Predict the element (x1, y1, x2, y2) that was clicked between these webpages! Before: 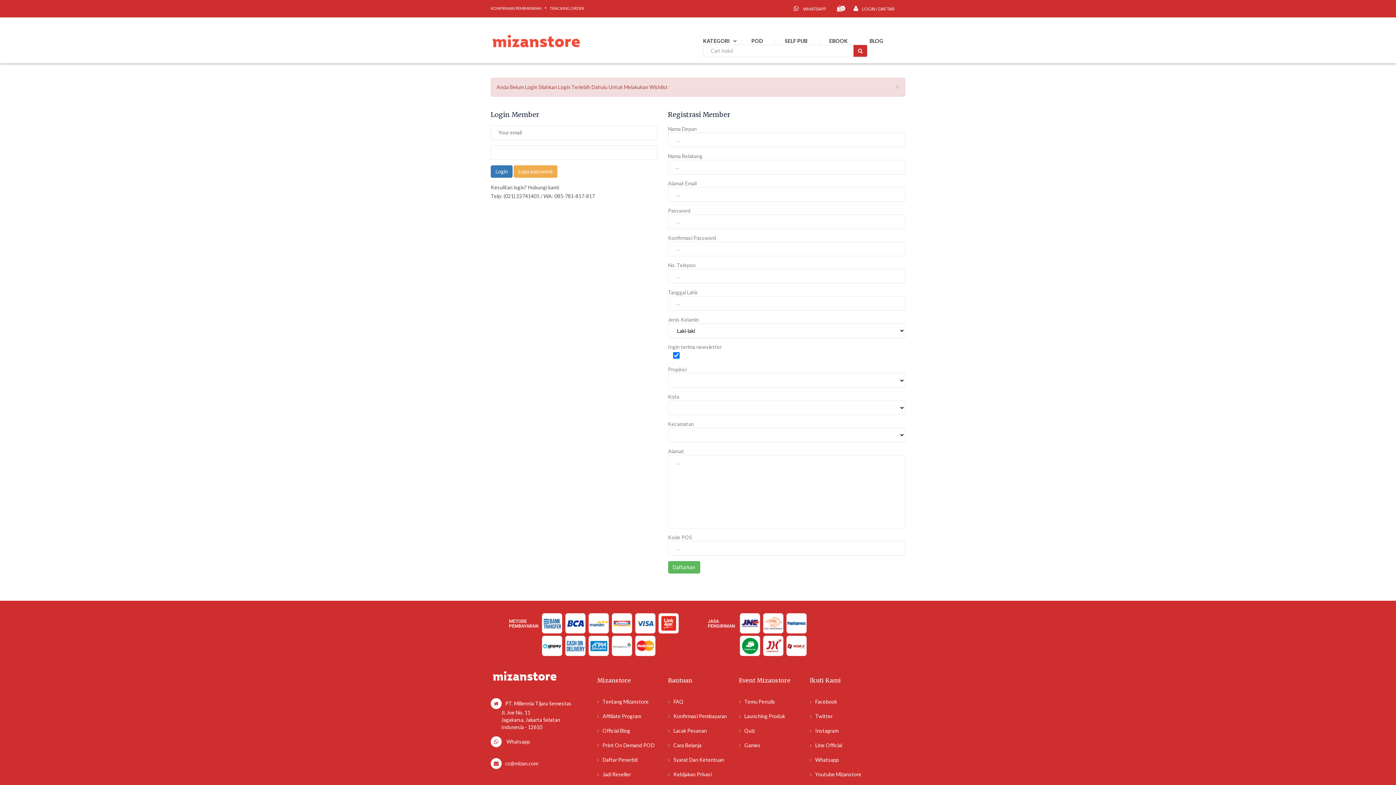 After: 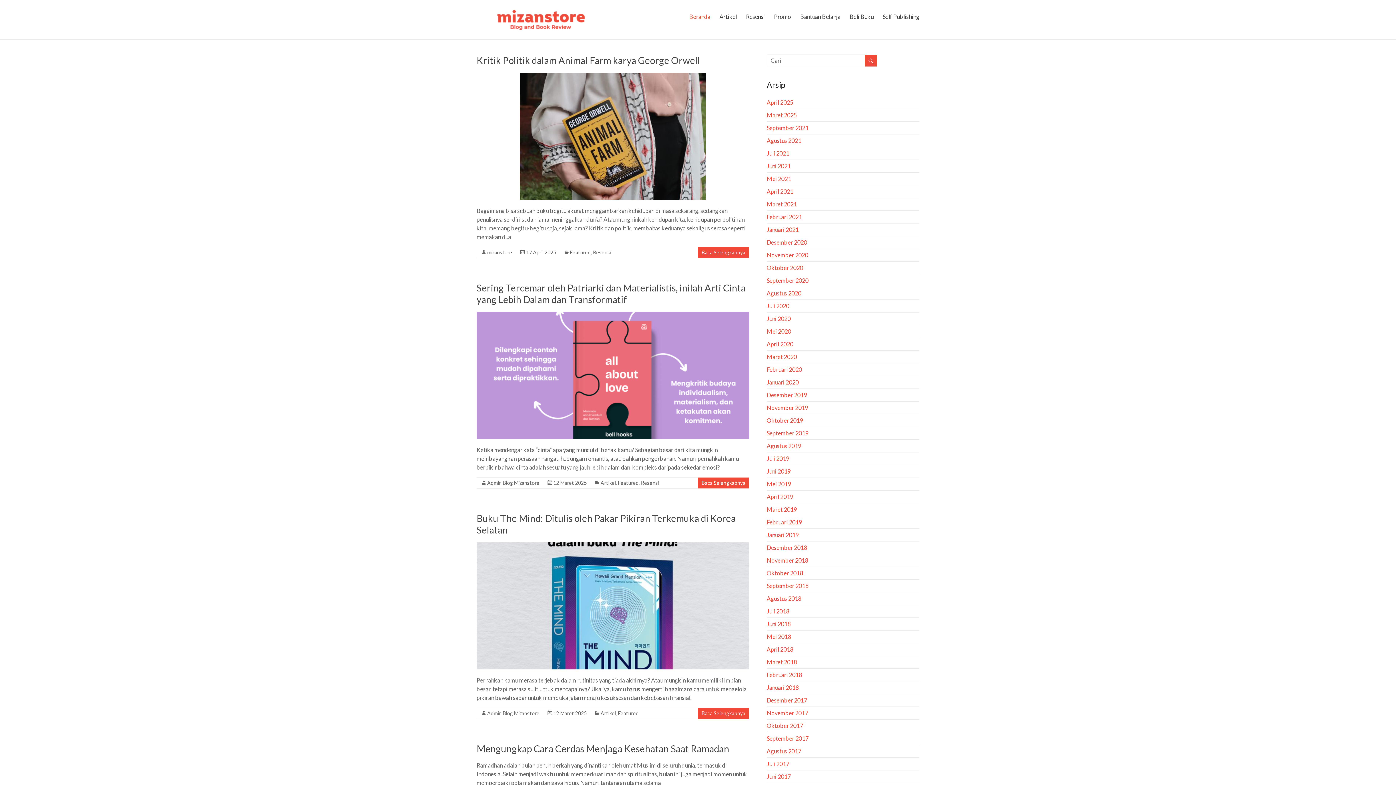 Action: bbox: (602, 727, 657, 734) label: Official Blog